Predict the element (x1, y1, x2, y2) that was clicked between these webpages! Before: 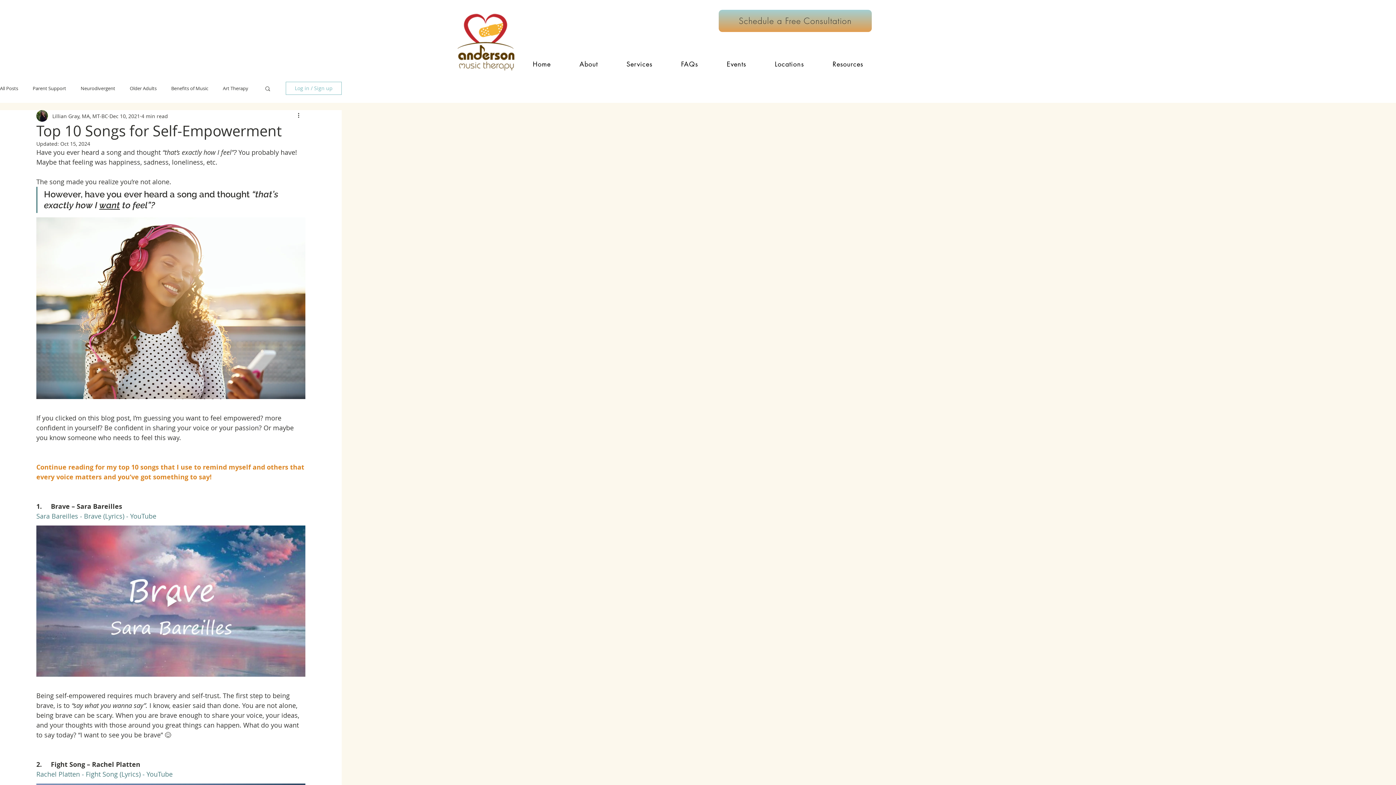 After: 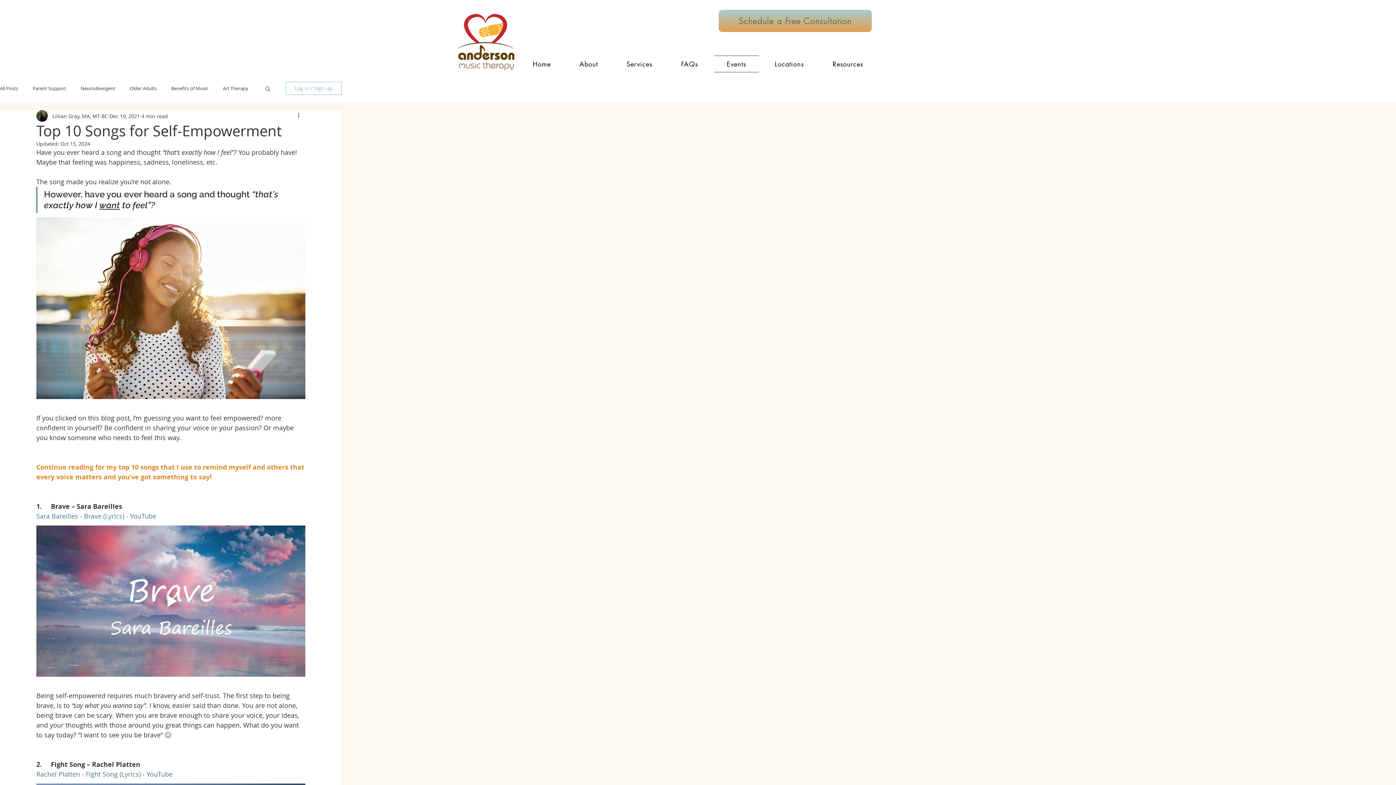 Action: bbox: (714, 55, 759, 72) label: Events